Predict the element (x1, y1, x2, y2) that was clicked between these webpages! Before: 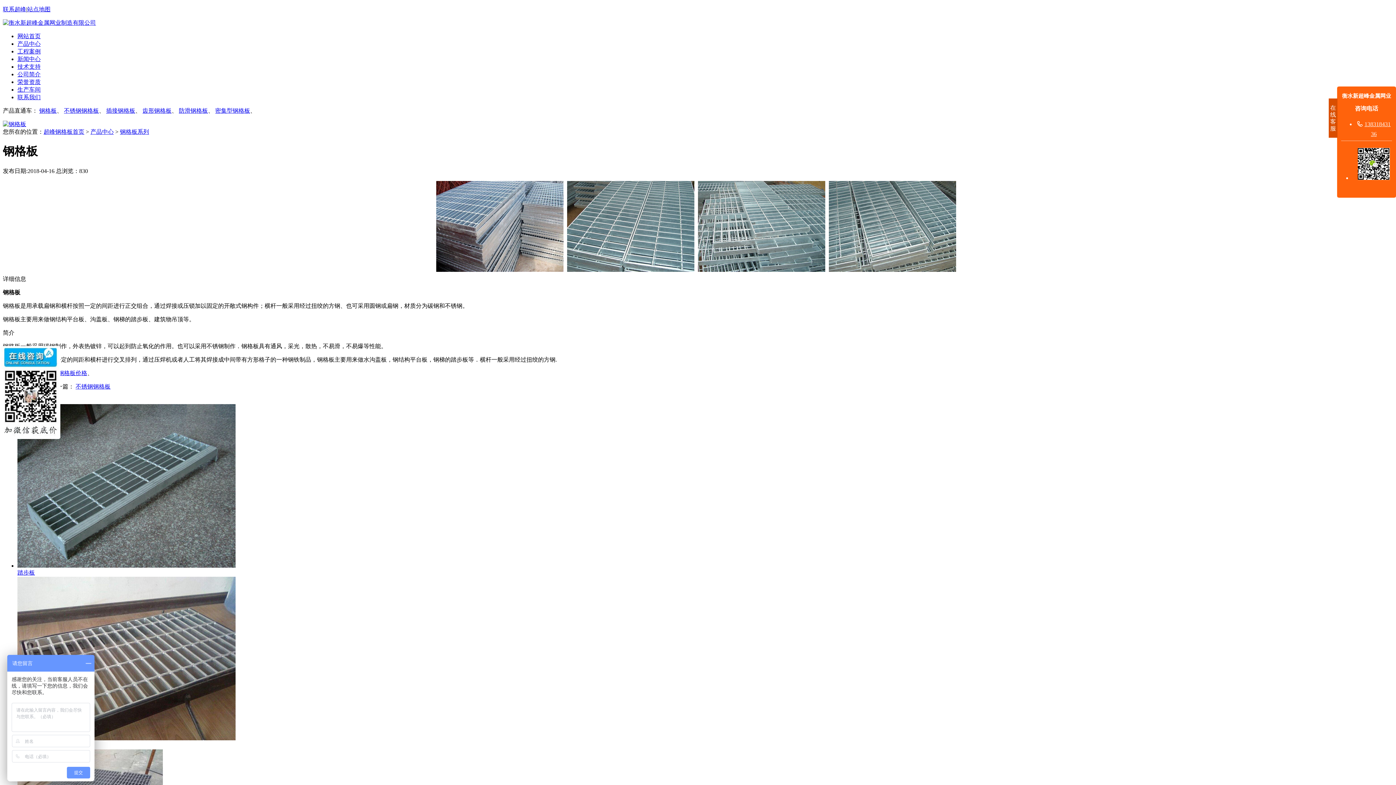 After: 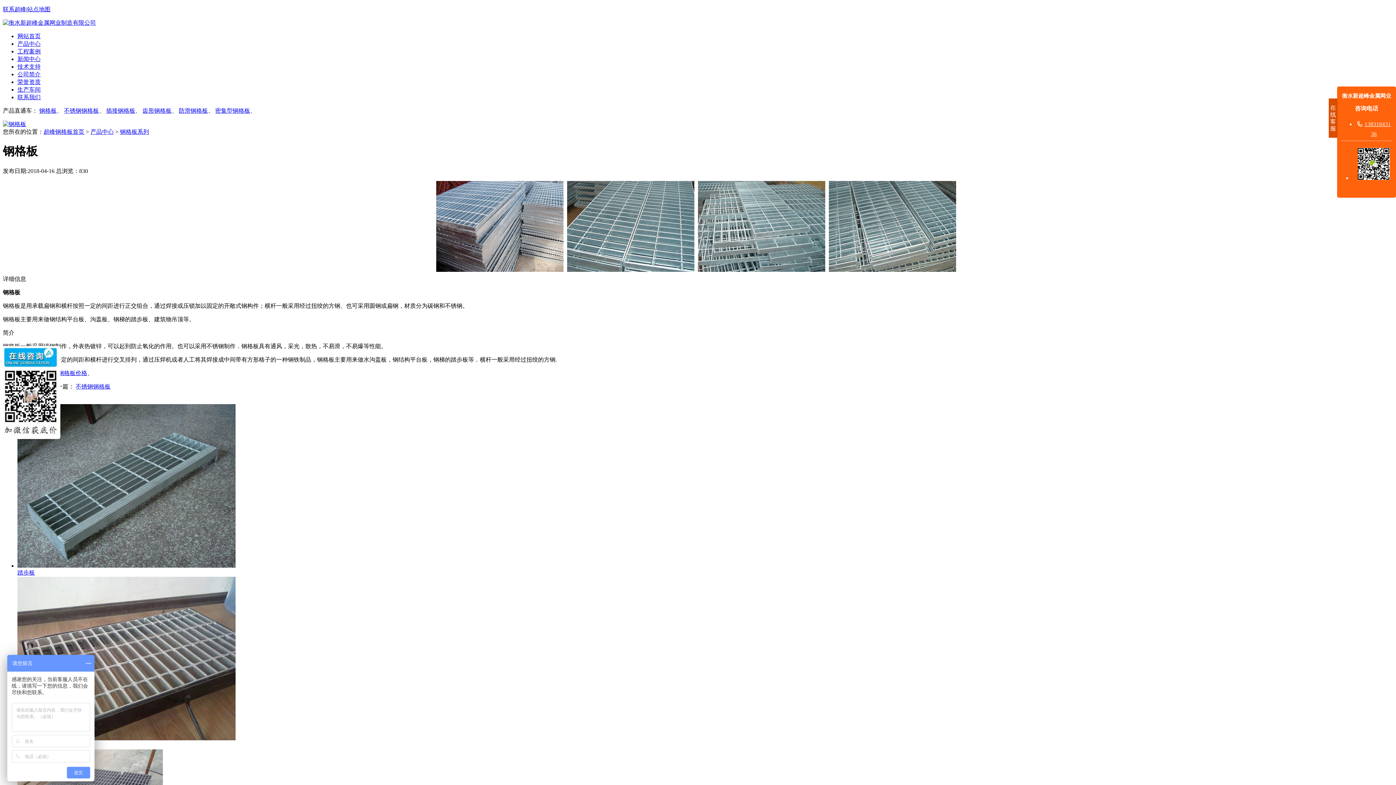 Action: label: 详细信息 bbox: (2, 275, 26, 282)